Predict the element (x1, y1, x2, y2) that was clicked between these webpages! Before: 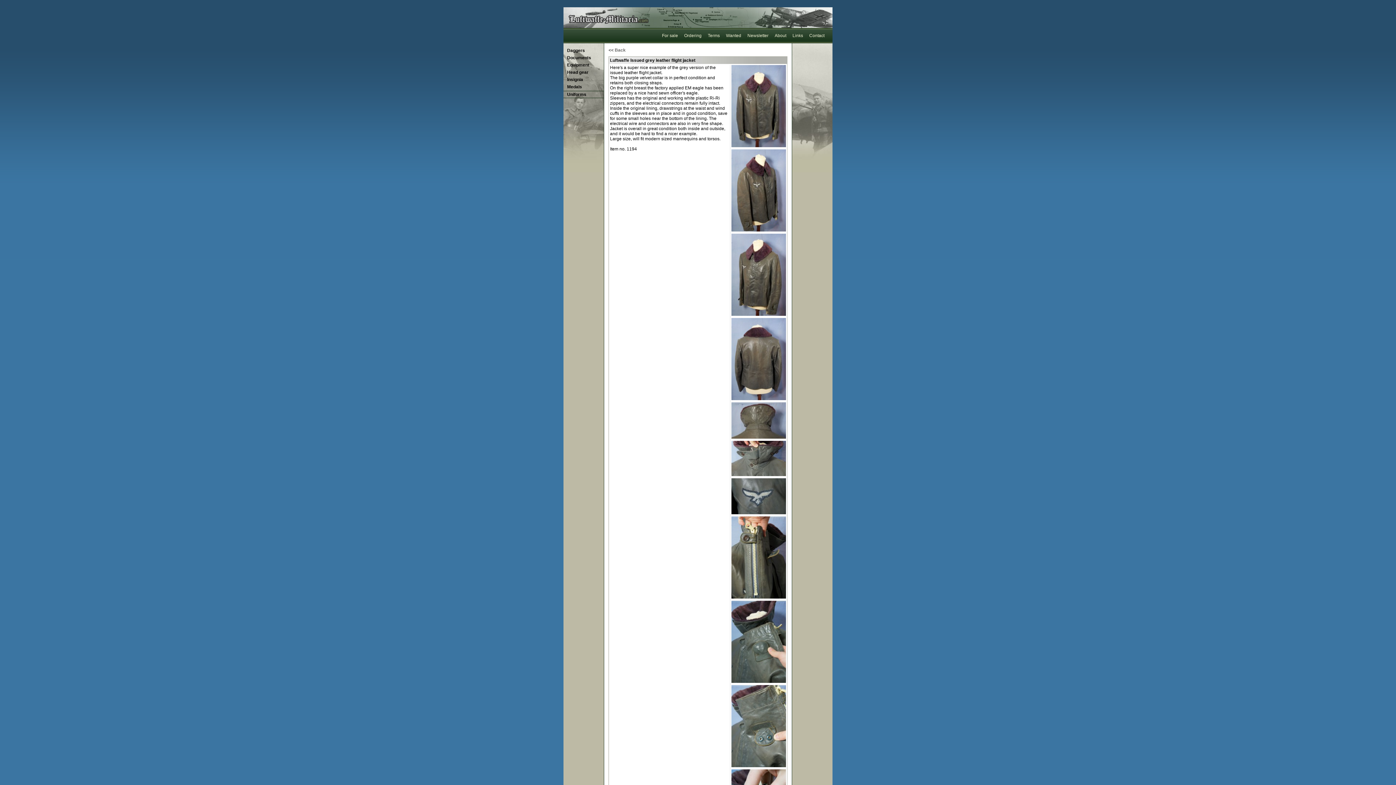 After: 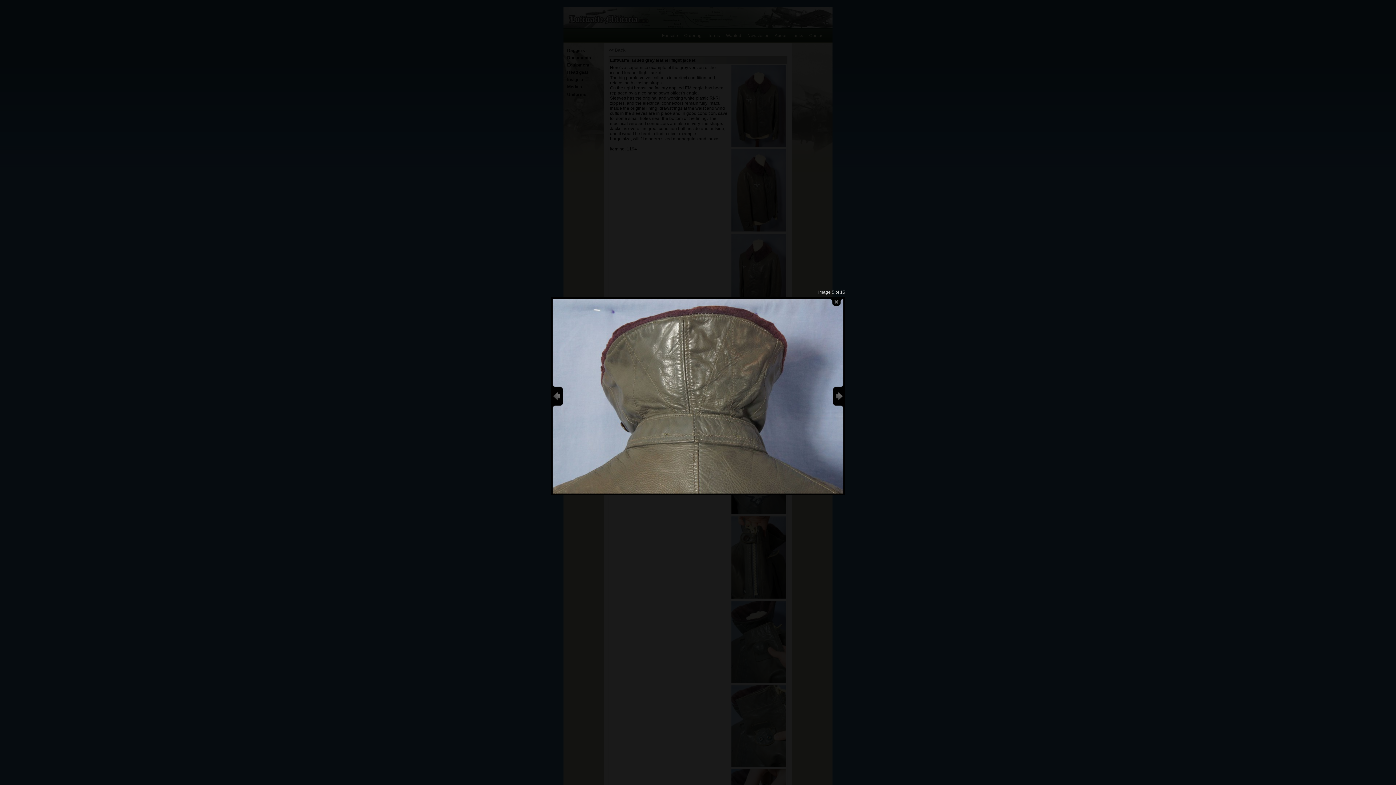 Action: bbox: (731, 434, 786, 440)